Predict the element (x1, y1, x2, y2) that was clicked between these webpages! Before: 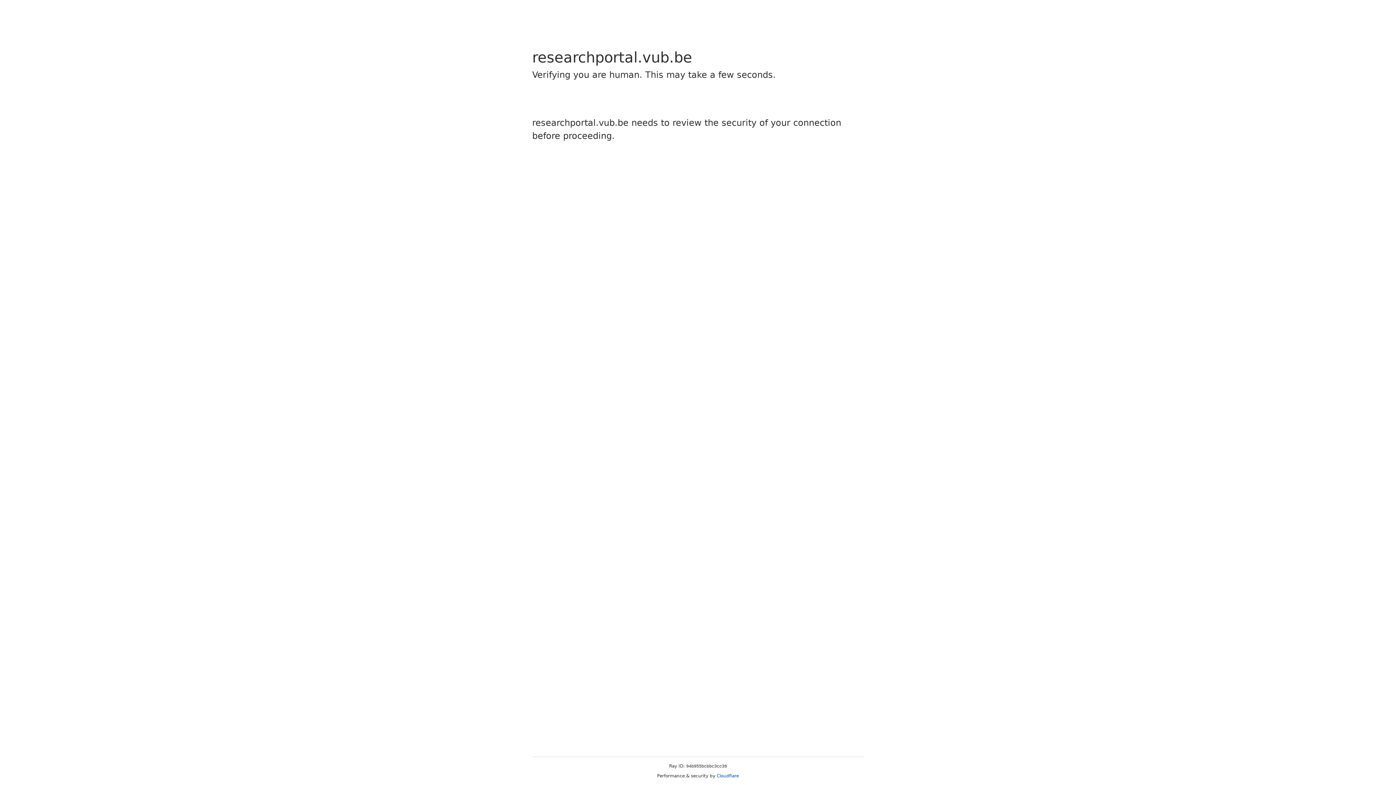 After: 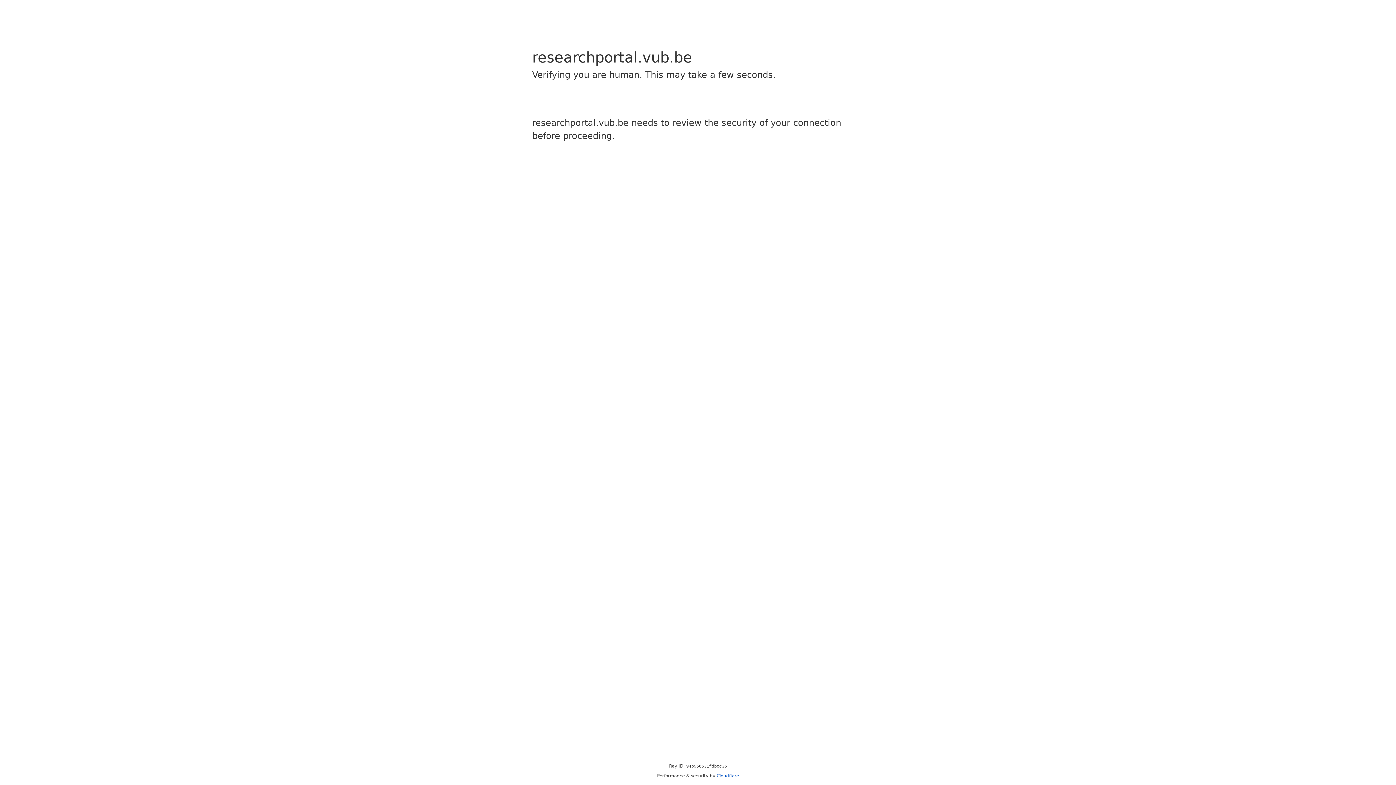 Action: label: Cloudflare bbox: (716, 773, 739, 778)